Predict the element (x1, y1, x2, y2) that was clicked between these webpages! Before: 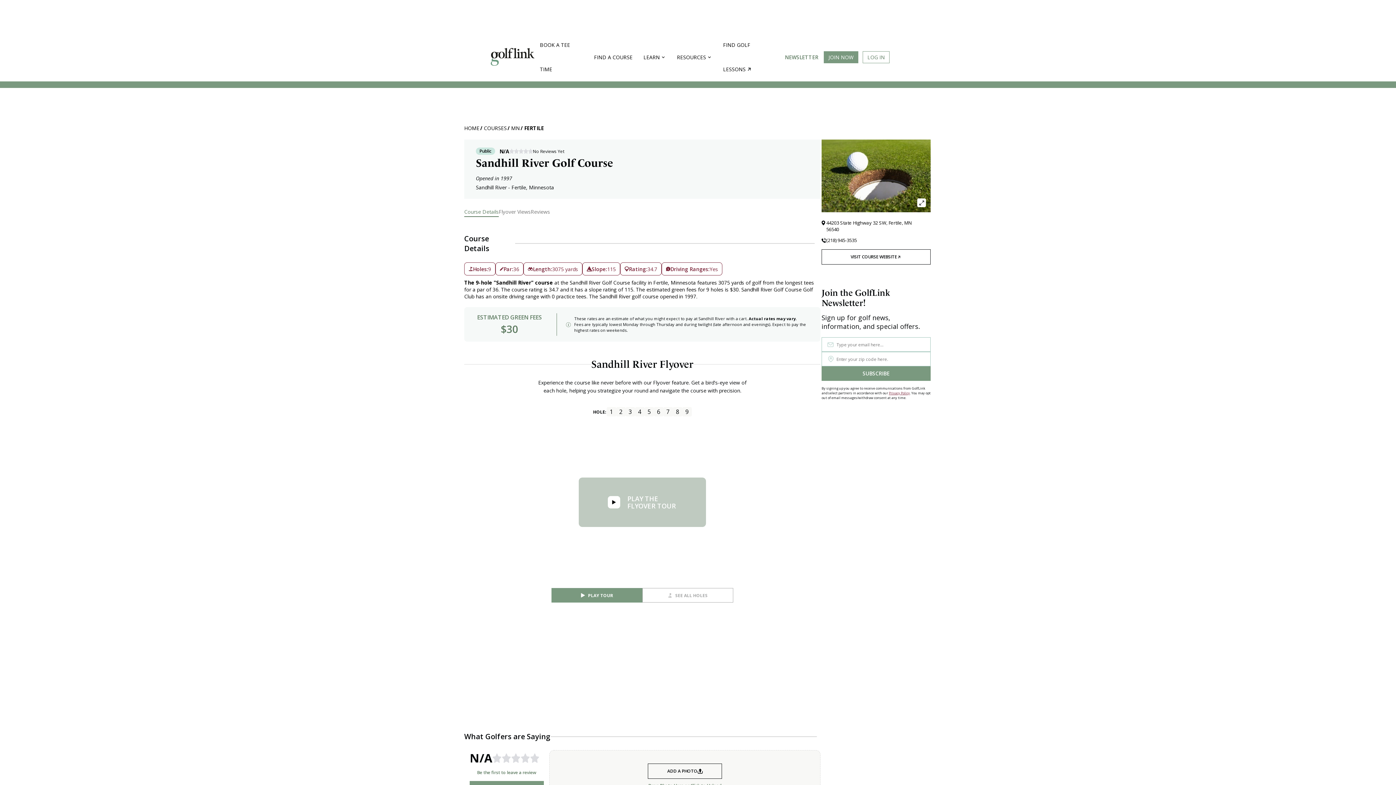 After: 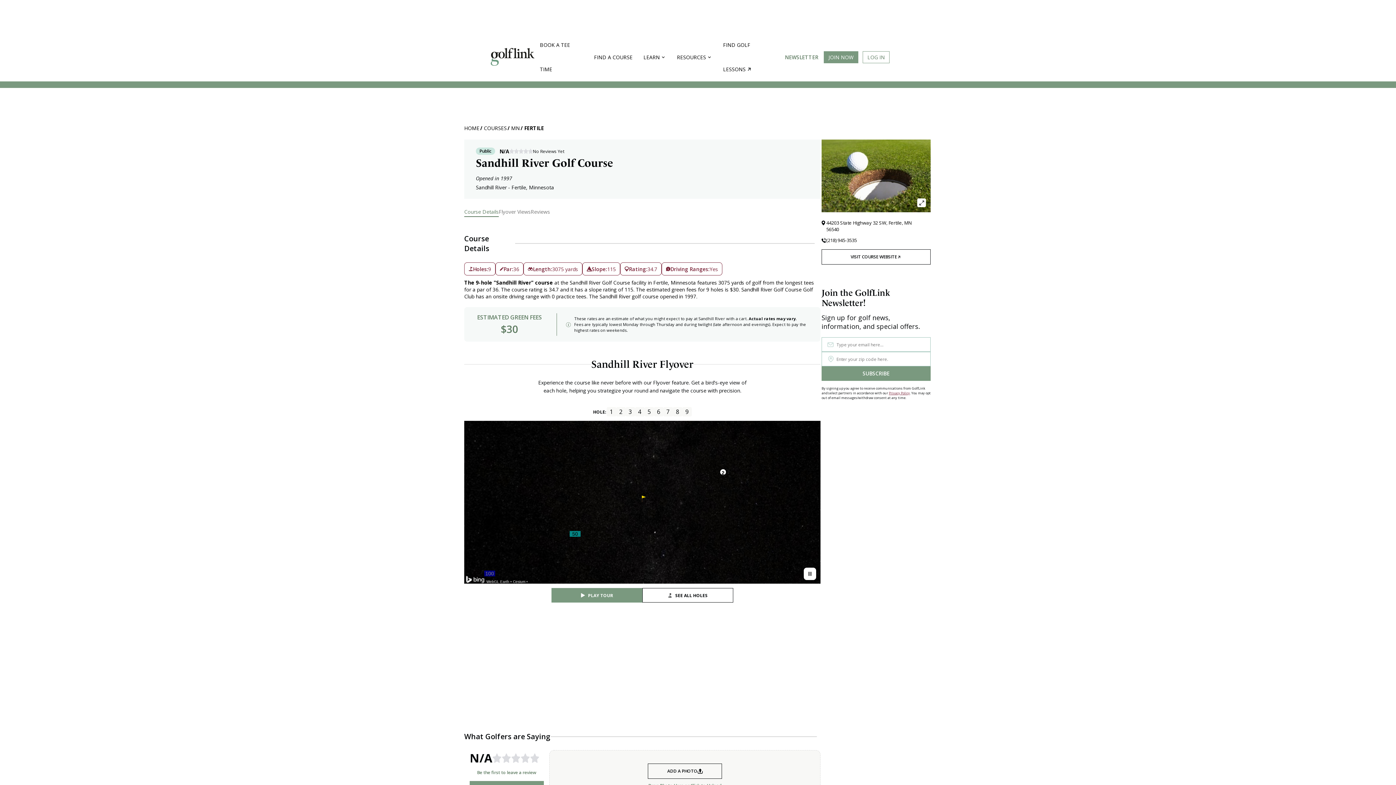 Action: bbox: (608, 496, 620, 508)